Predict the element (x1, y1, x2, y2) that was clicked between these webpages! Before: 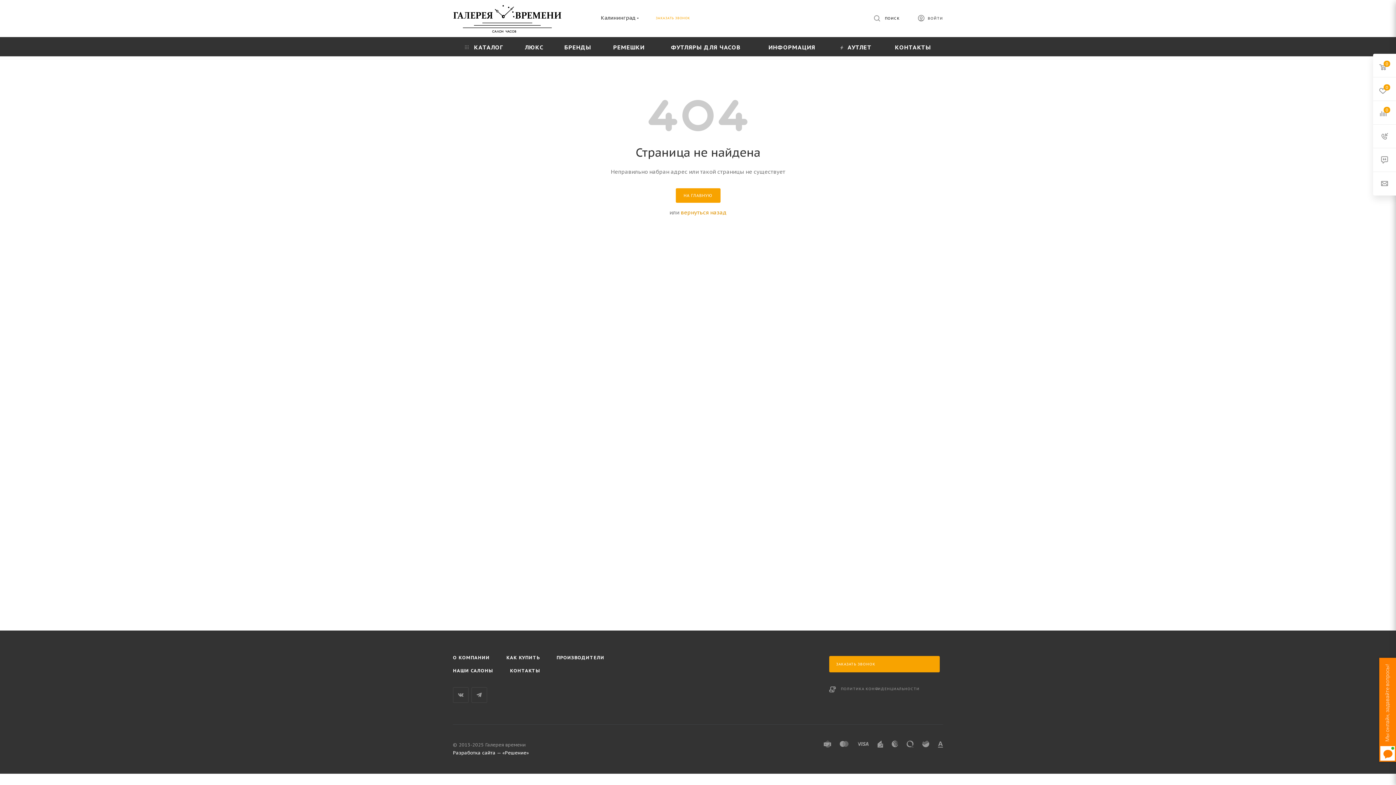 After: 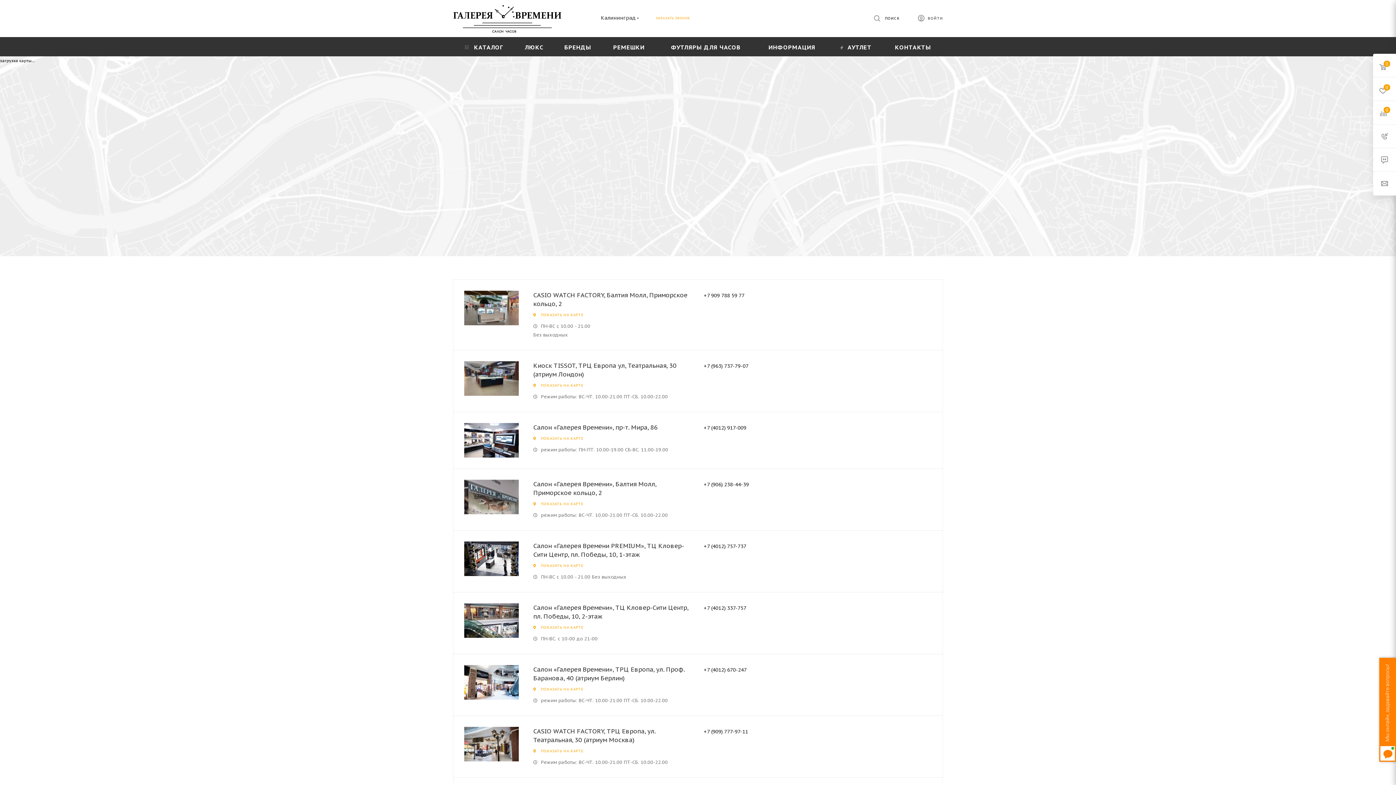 Action: label: НАШИ САЛОНЫ bbox: (445, 664, 501, 677)